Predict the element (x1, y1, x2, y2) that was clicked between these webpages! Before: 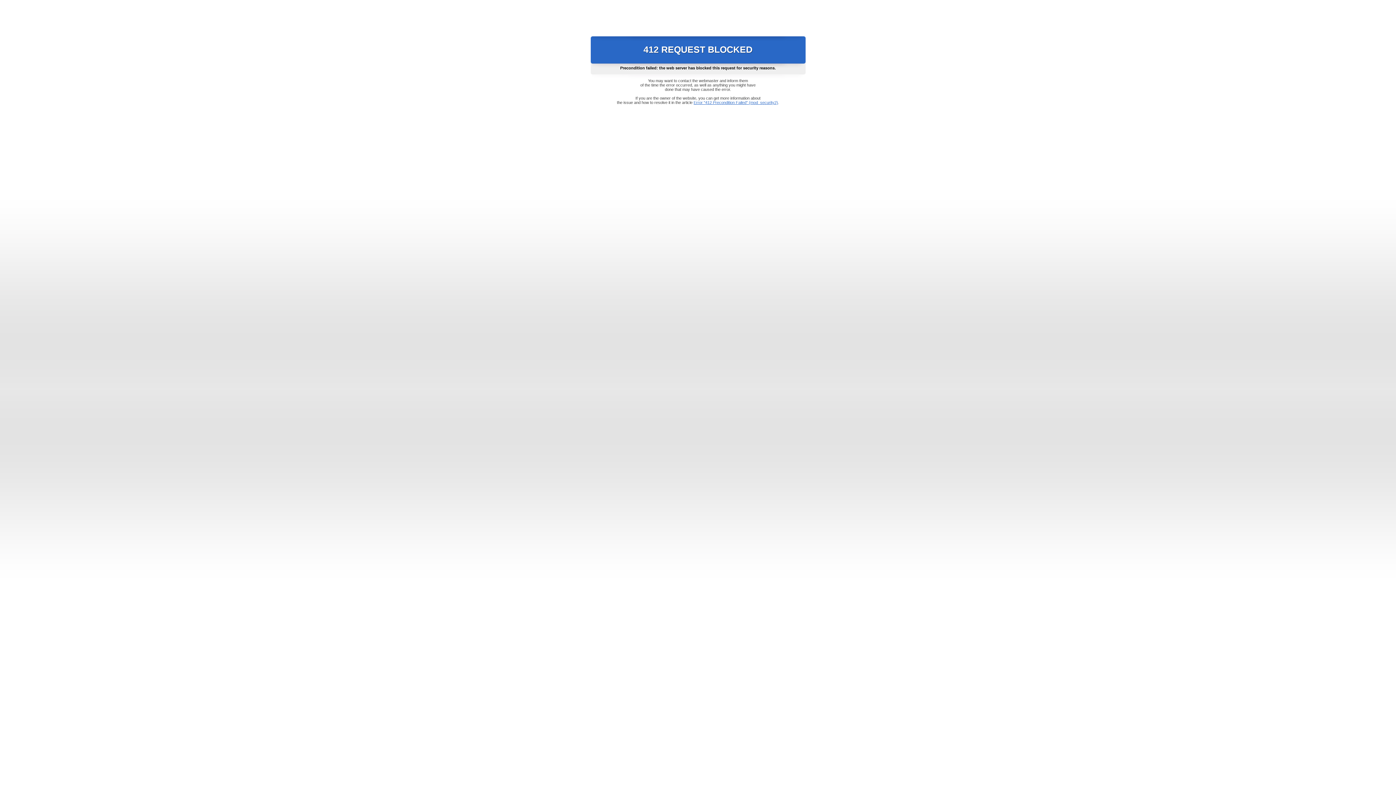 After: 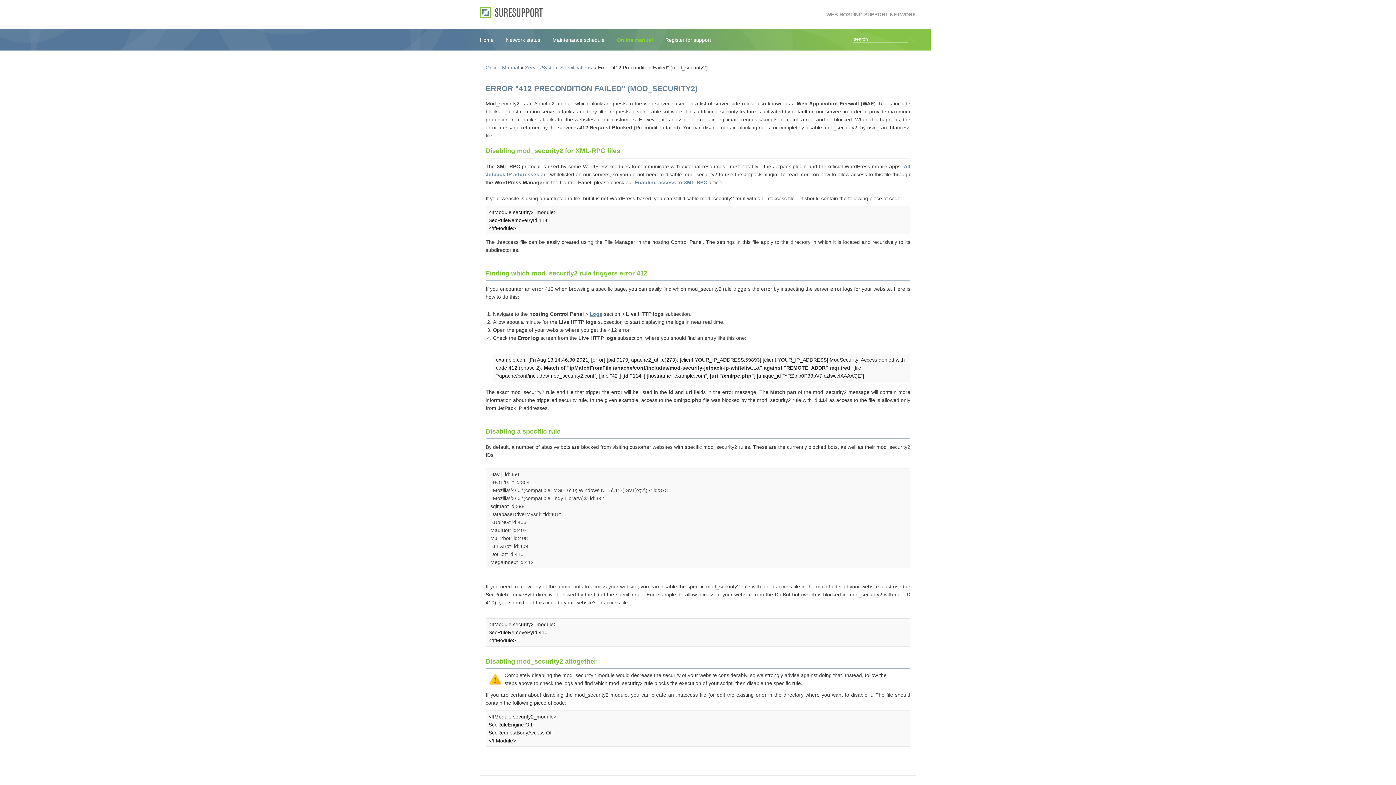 Action: label: Error "412 Precondition Failed" (mod_security2) bbox: (693, 100, 778, 104)